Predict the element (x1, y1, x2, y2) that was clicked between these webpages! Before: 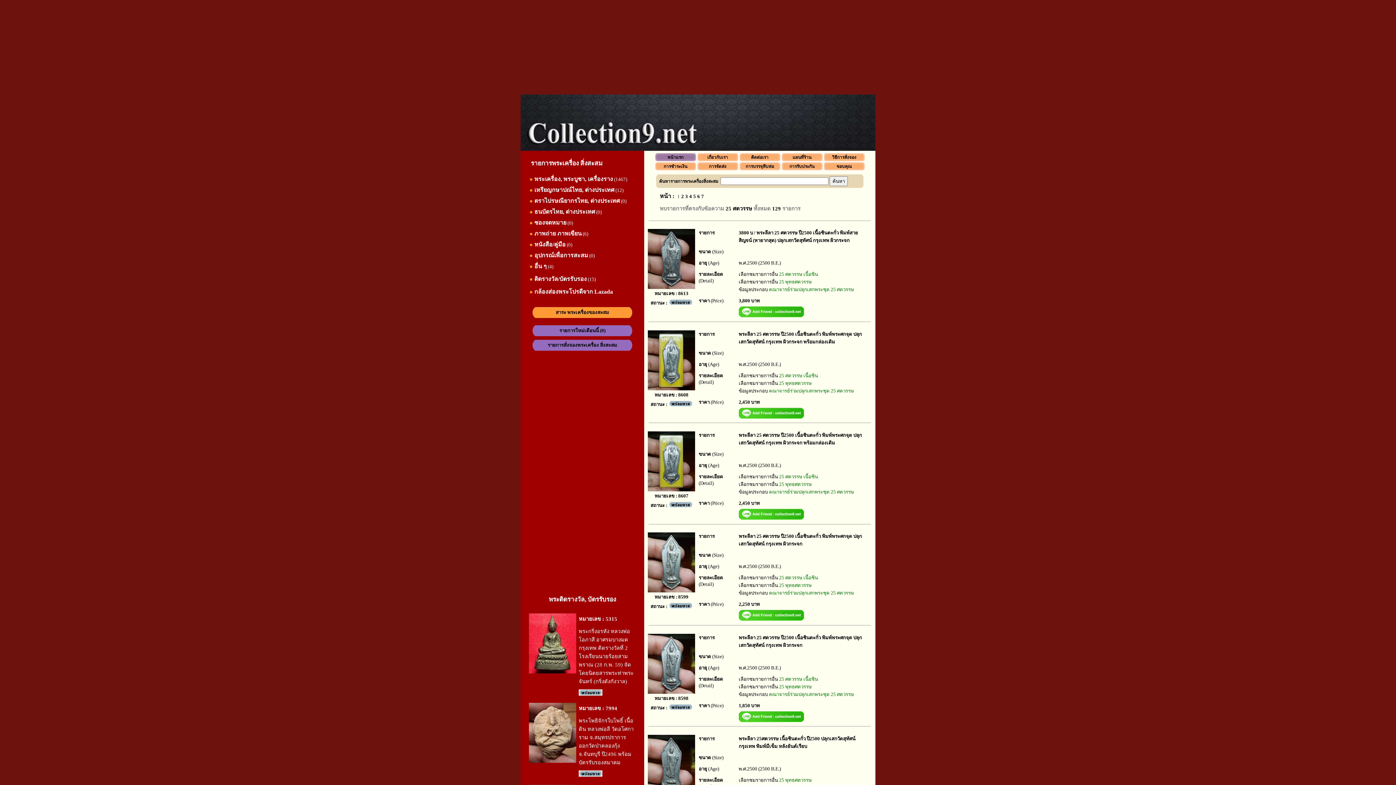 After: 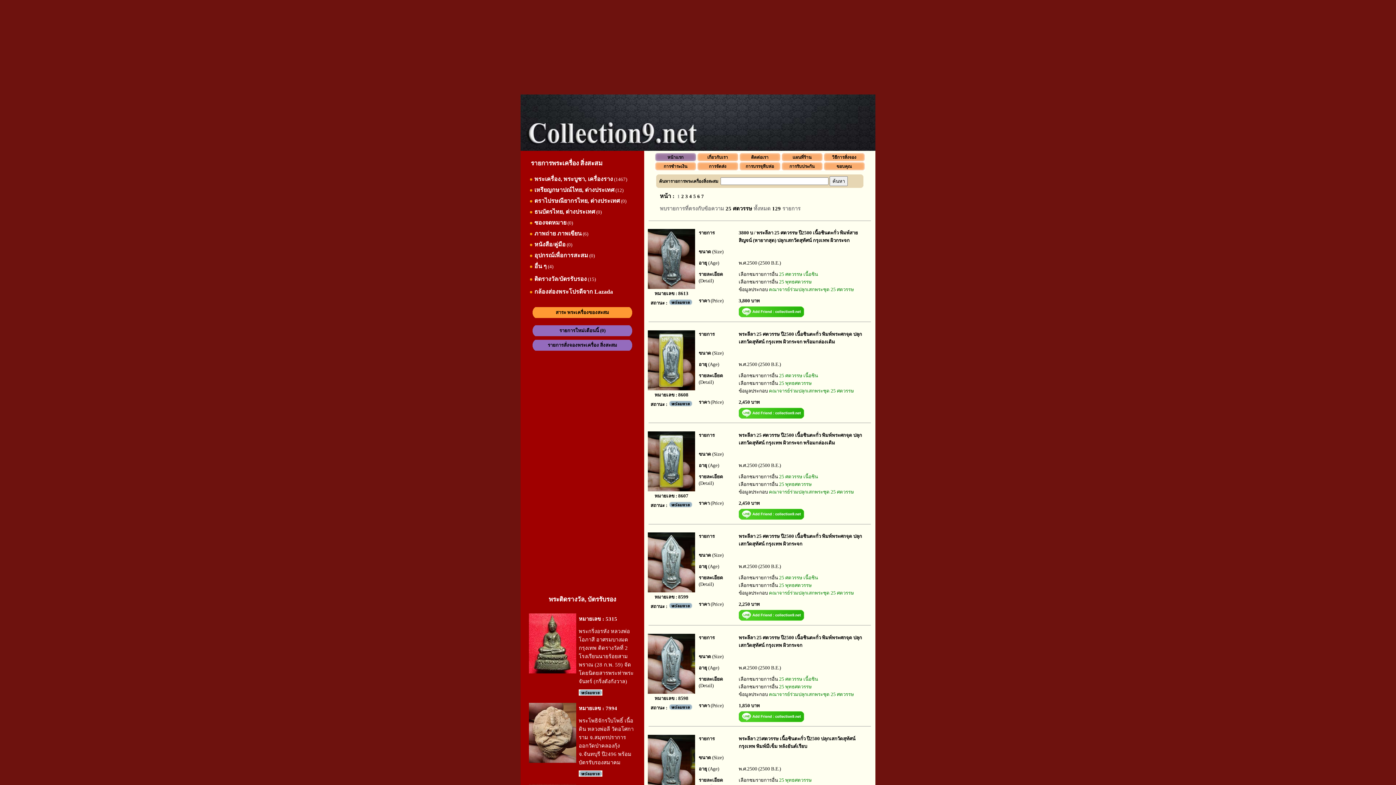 Action: bbox: (779, 481, 812, 487) label: 25 พุทธศตวรรษ